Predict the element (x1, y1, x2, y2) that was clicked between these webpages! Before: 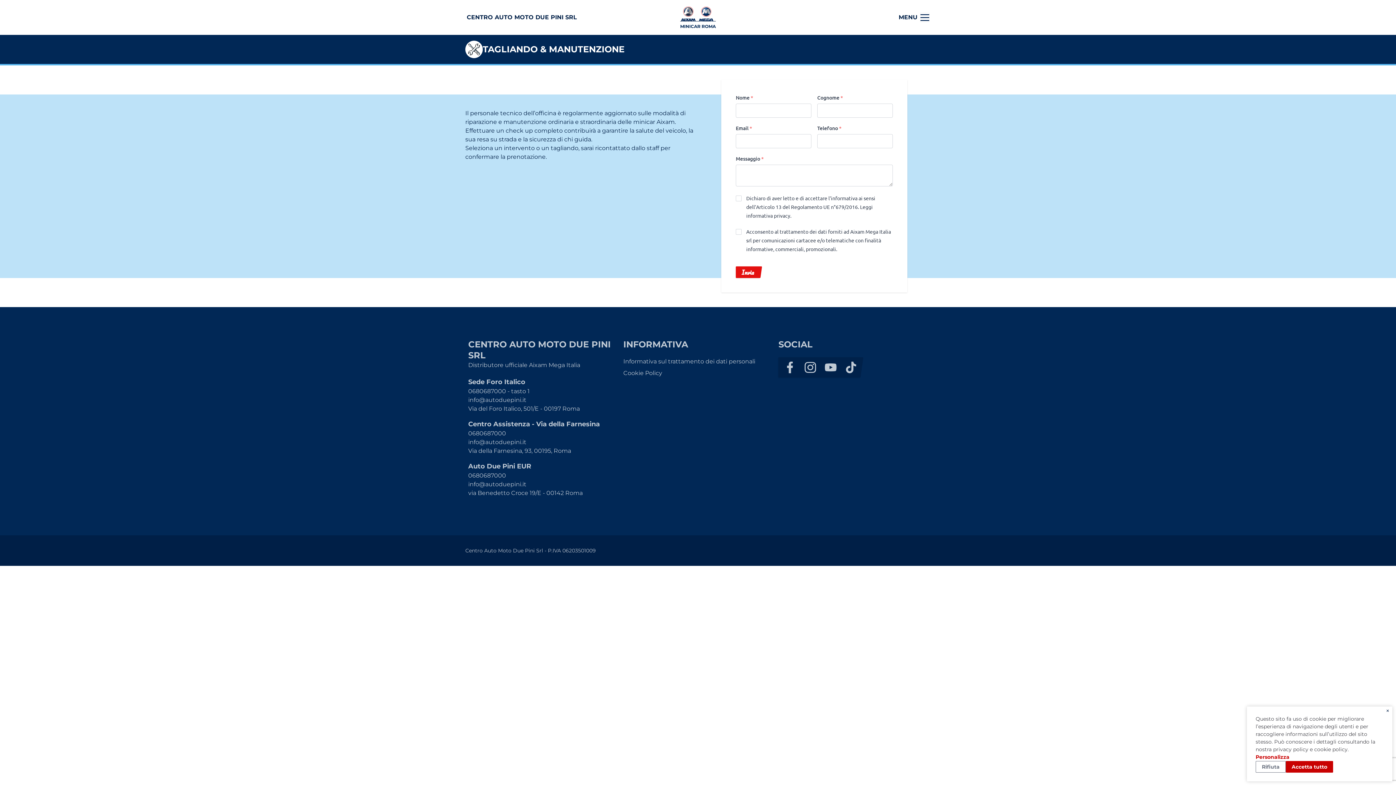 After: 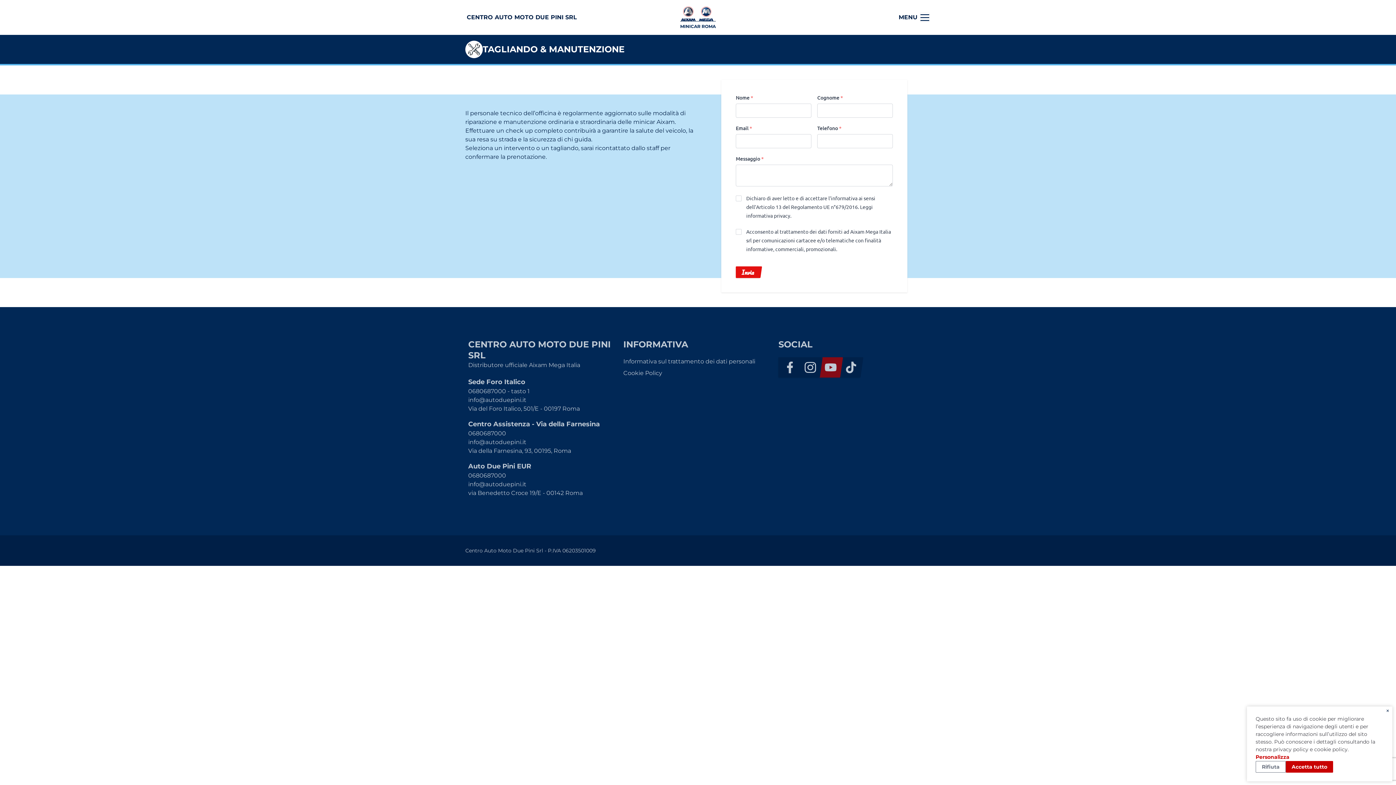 Action: bbox: (819, 357, 839, 377)